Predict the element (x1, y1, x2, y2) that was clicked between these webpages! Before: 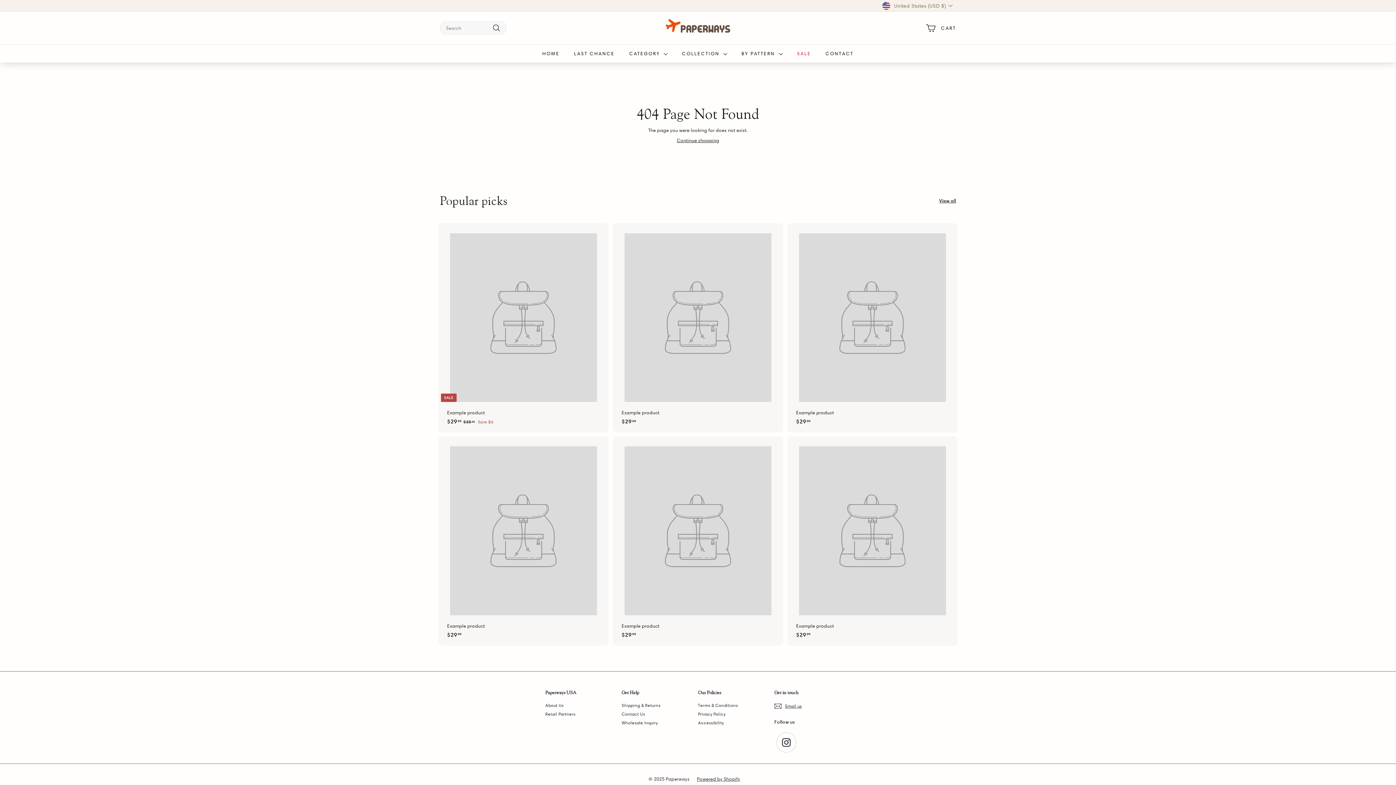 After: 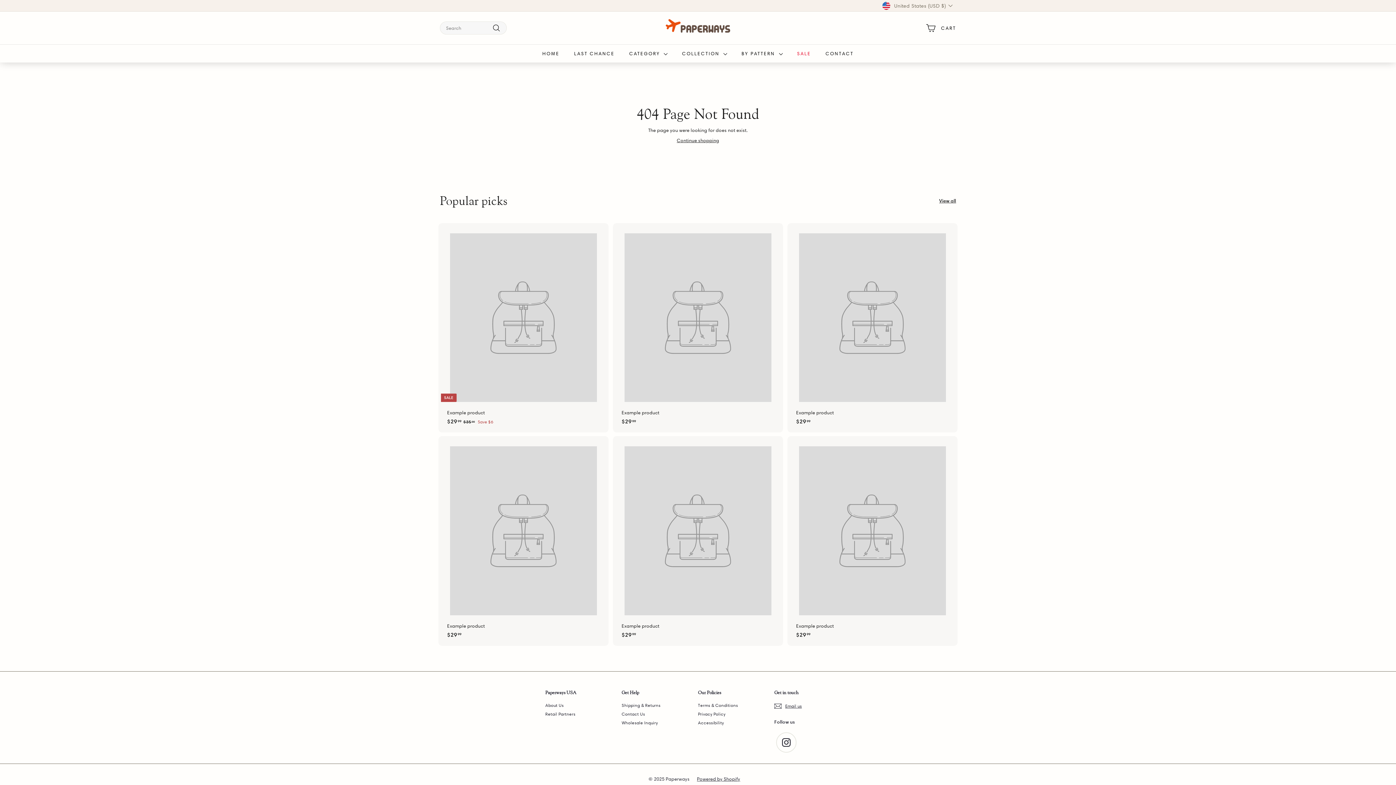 Action: label: Example product
$2999
$29.99 bbox: (440, 436, 607, 646)